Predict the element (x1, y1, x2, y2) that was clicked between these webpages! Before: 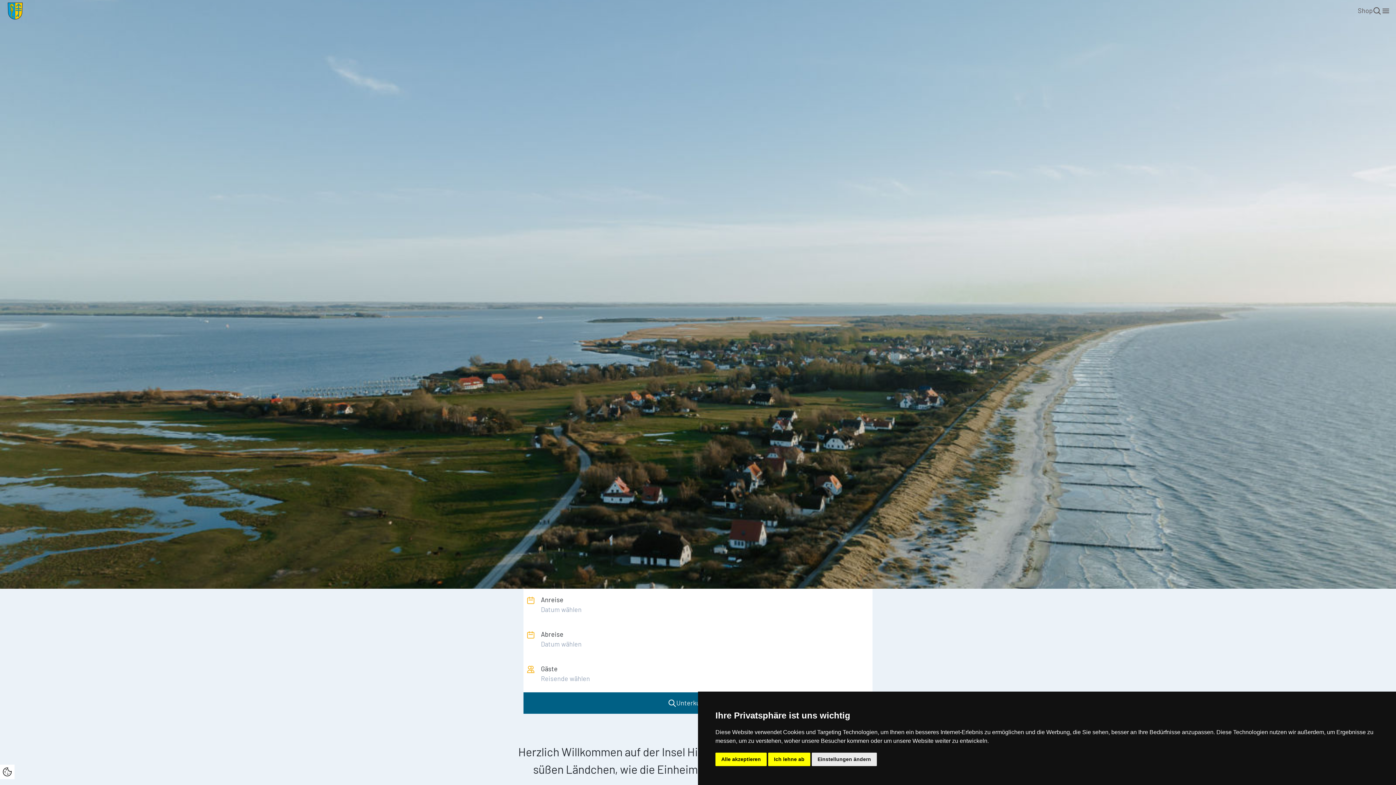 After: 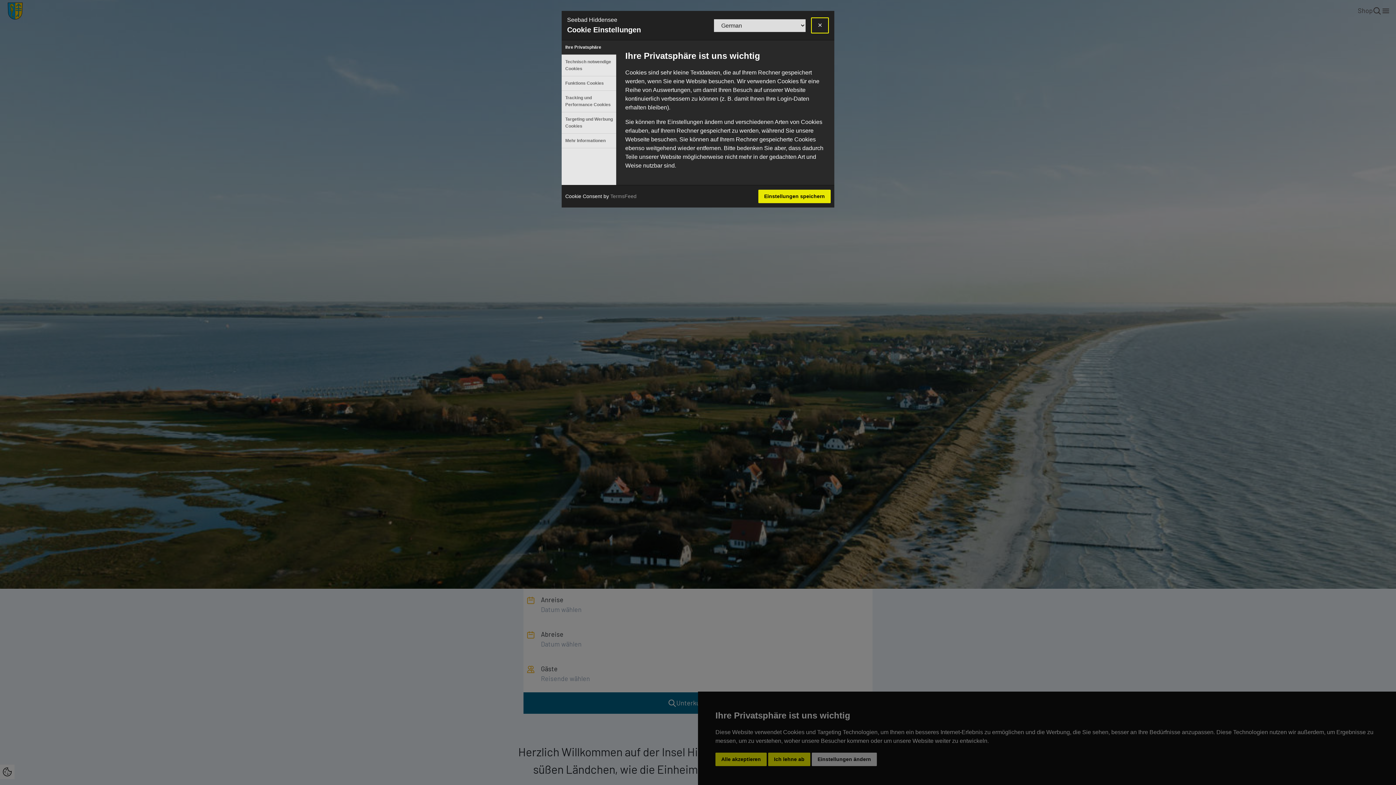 Action: bbox: (0, 765, 14, 779)